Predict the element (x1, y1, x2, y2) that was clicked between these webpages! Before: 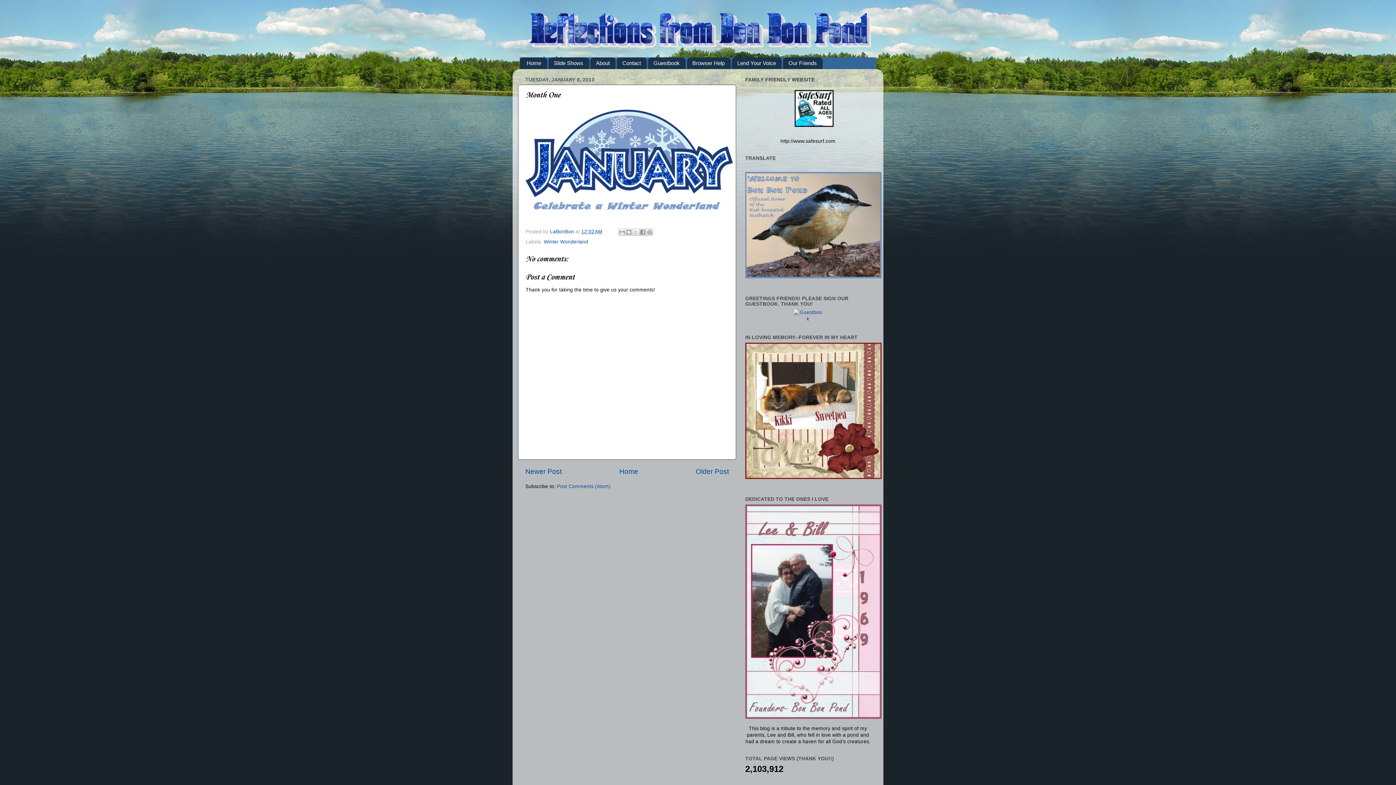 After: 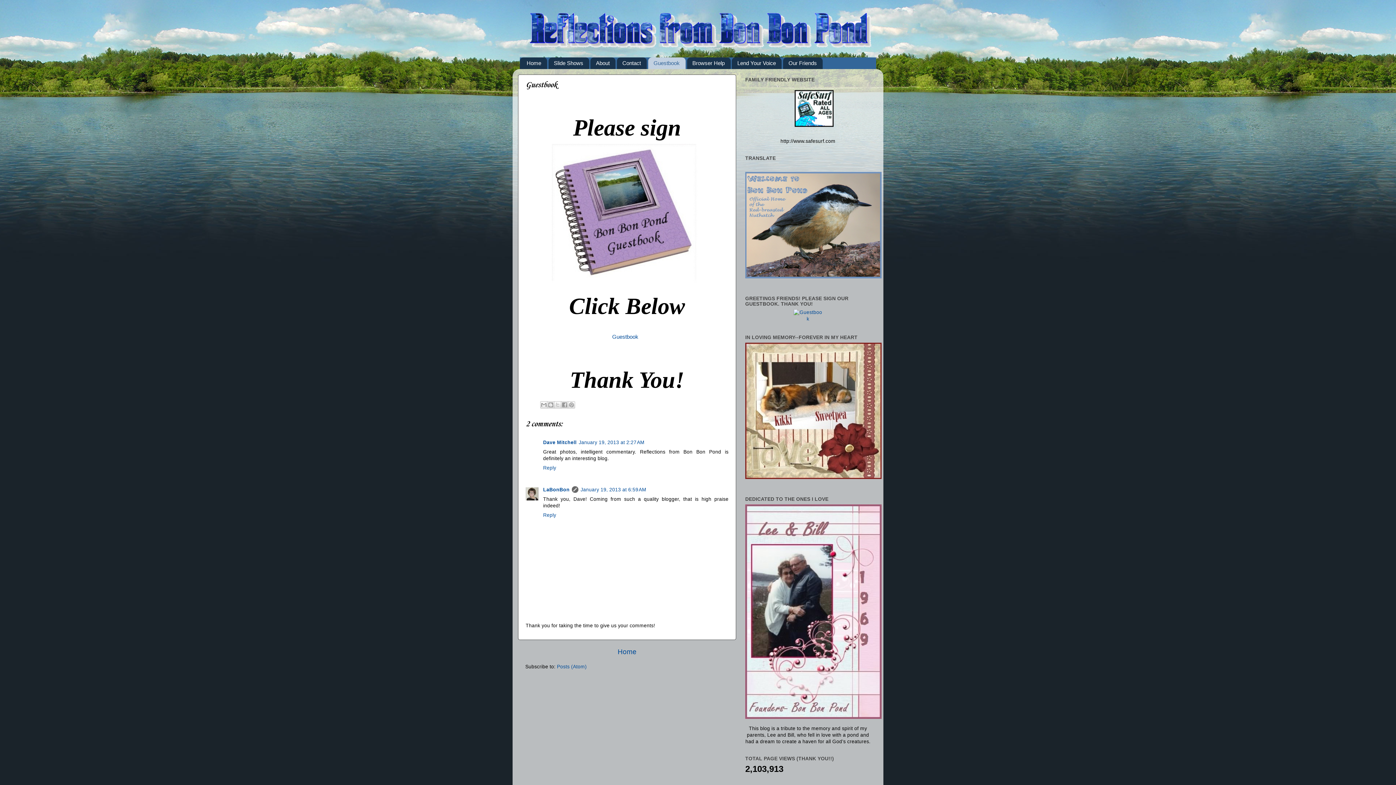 Action: label: Guestbook bbox: (648, 57, 685, 69)